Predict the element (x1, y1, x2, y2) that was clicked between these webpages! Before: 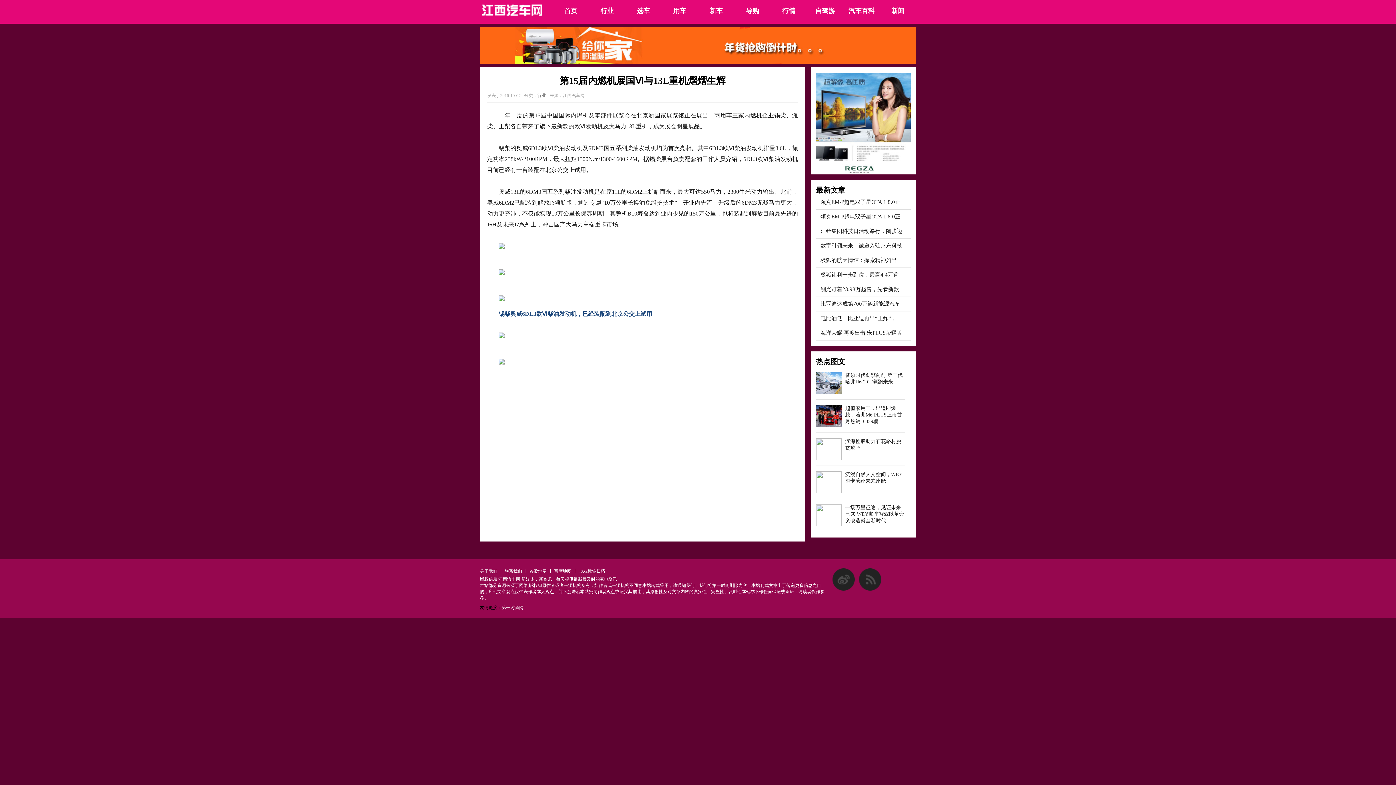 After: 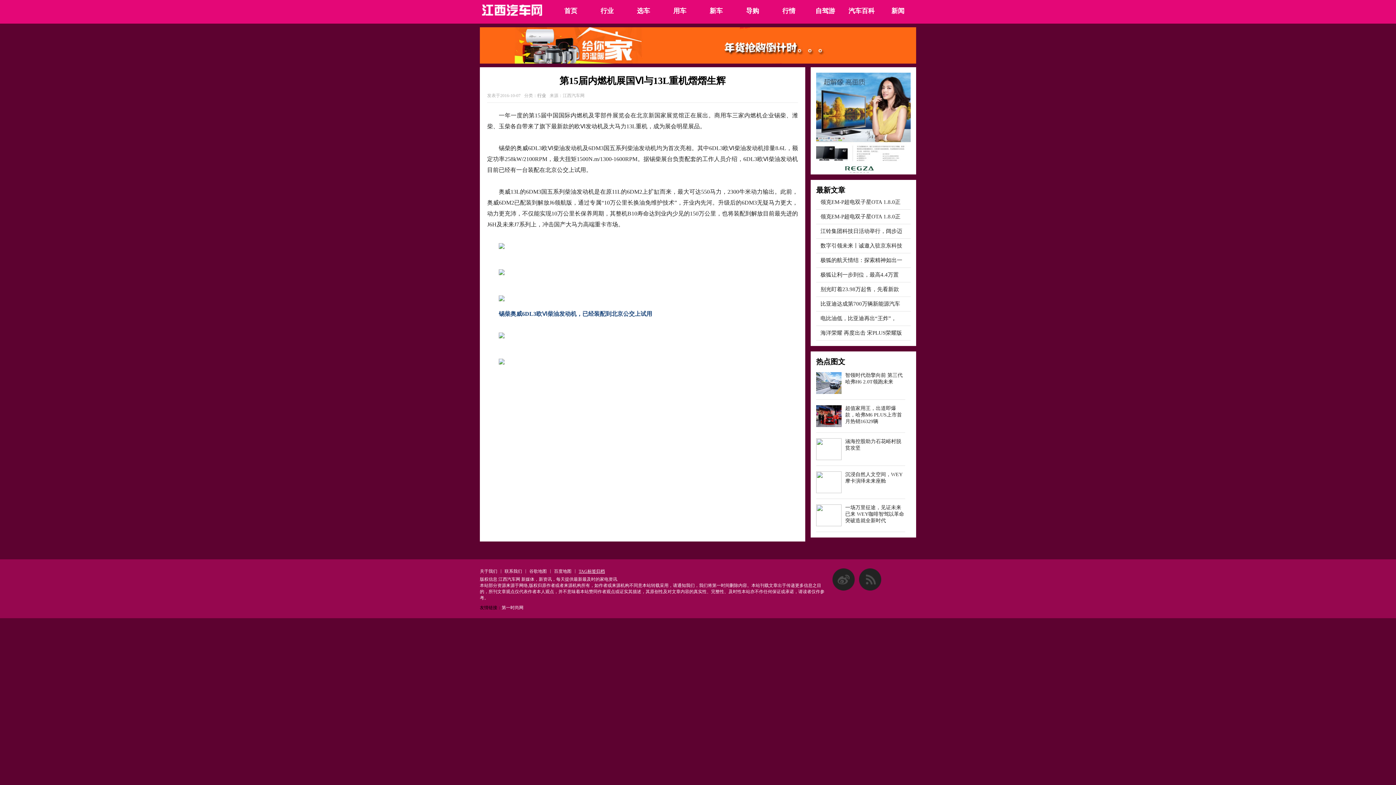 Action: bbox: (578, 568, 605, 574) label: TAG标签归档